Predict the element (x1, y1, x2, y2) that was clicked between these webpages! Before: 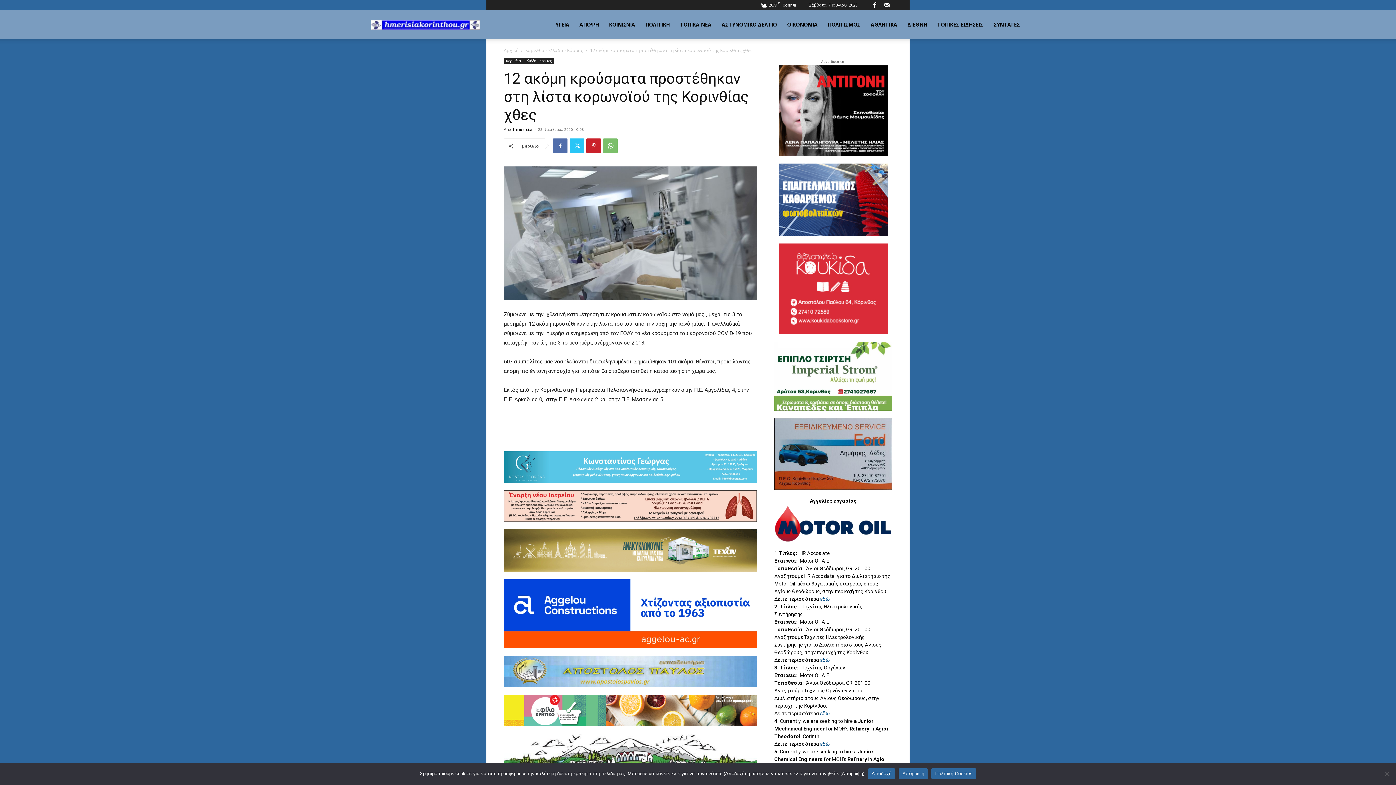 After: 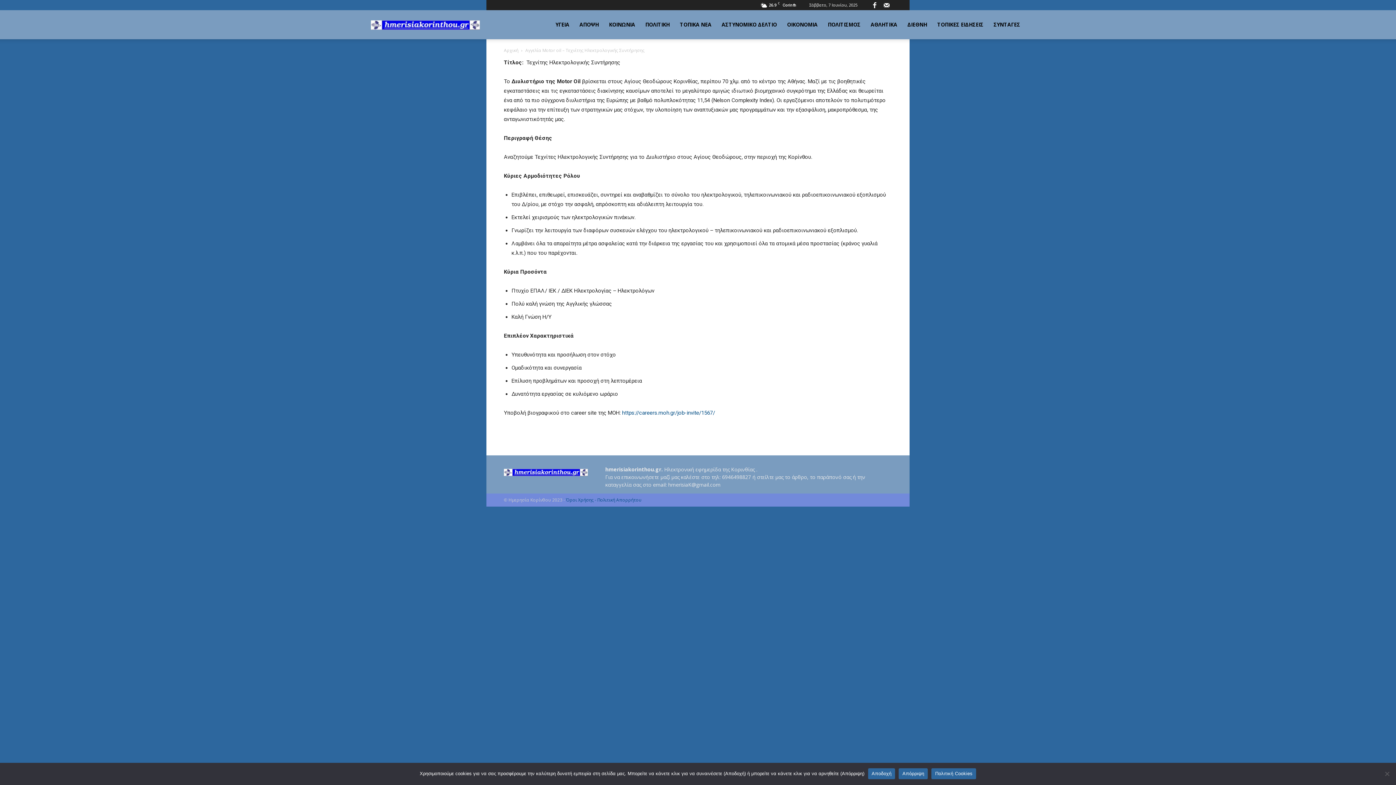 Action: bbox: (820, 657, 830, 663) label: εδώ